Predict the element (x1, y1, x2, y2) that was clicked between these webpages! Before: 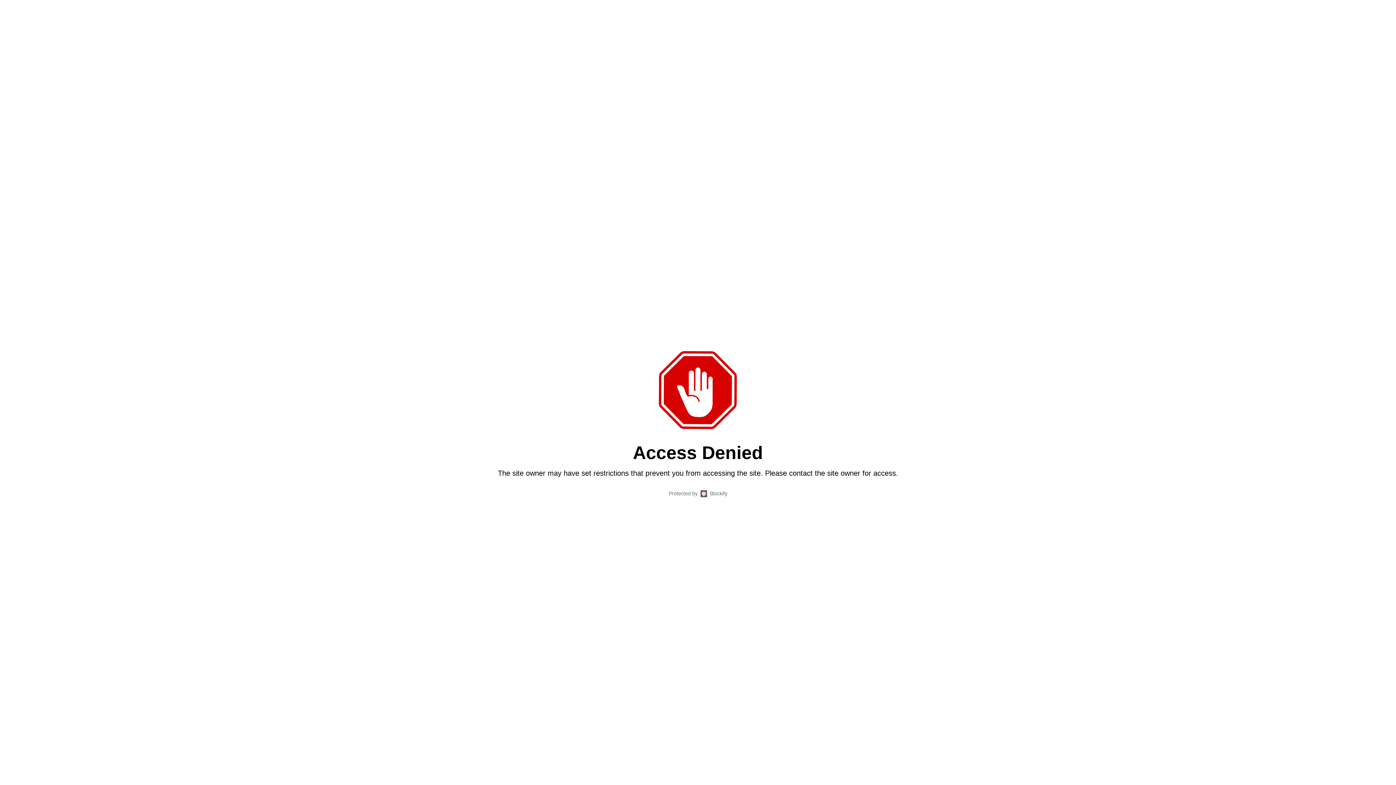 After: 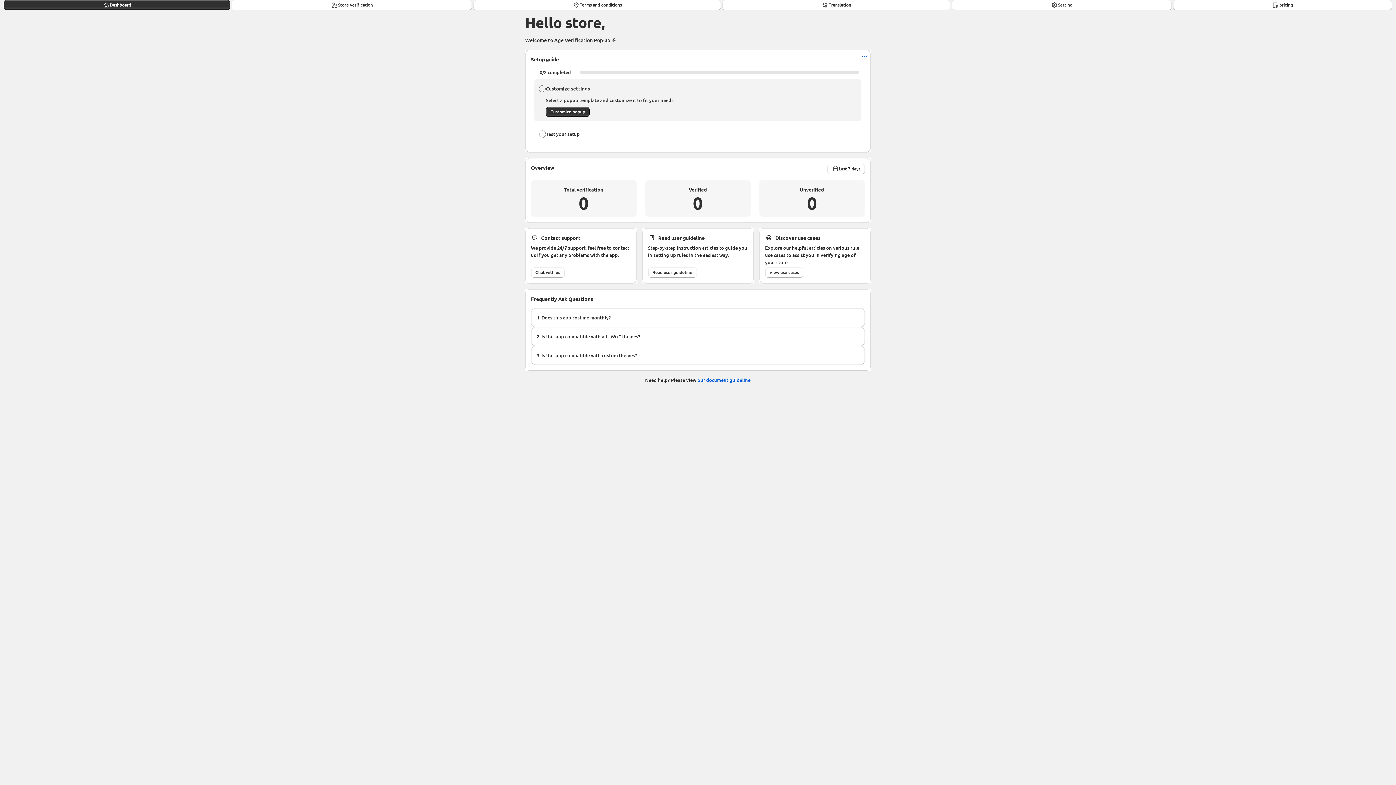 Action: label: Blockify bbox: (710, 489, 727, 497)